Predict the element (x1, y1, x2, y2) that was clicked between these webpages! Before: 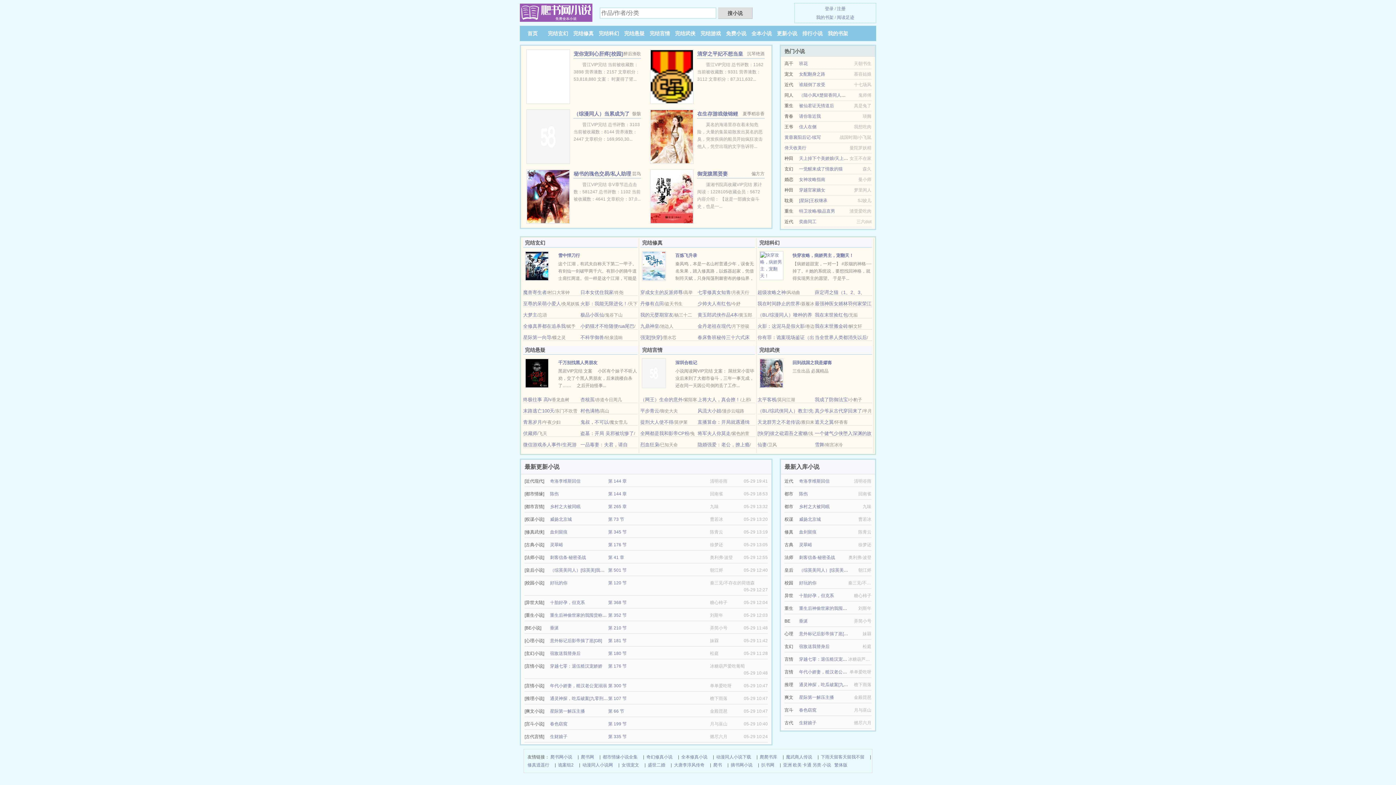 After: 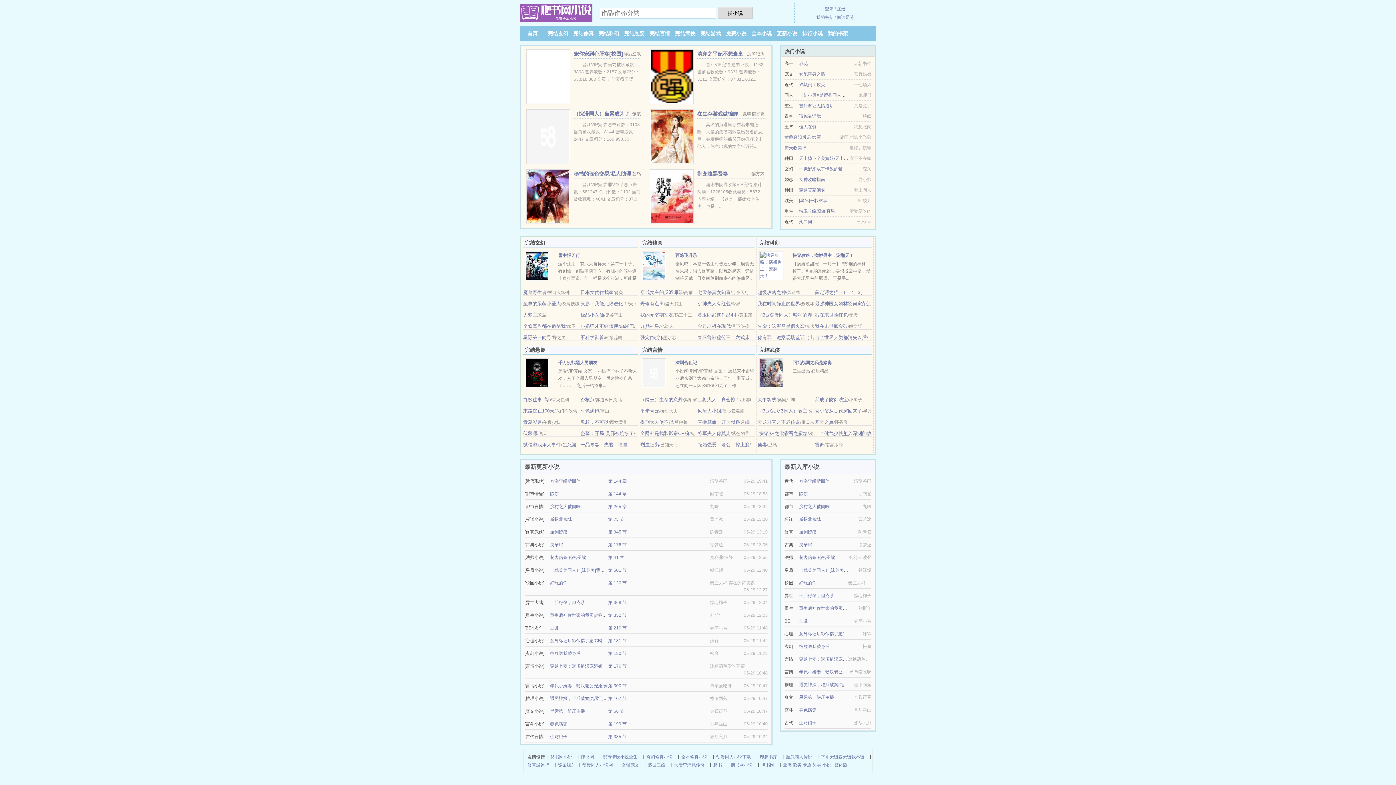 Action: label: 黄蓉襄阳后记-续写 bbox: (784, 134, 821, 140)